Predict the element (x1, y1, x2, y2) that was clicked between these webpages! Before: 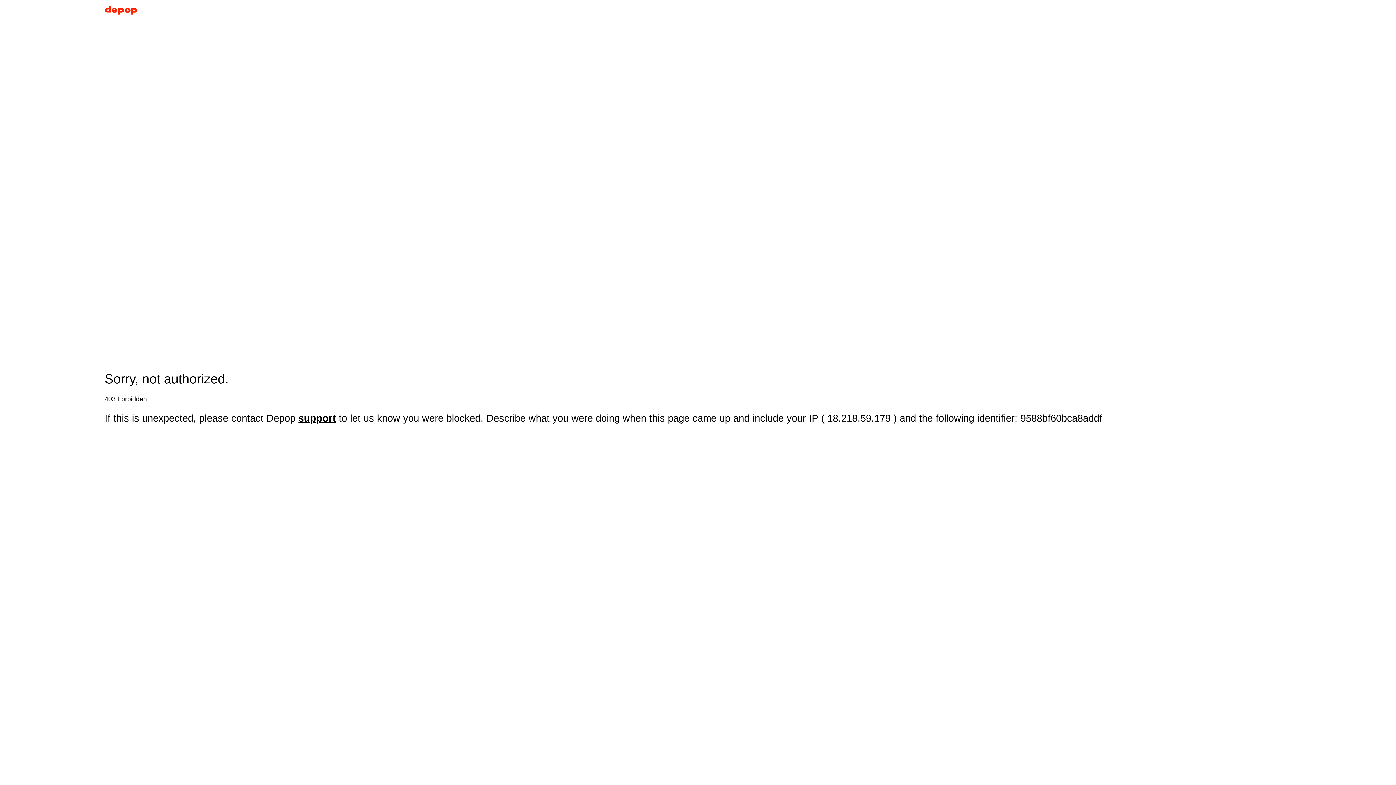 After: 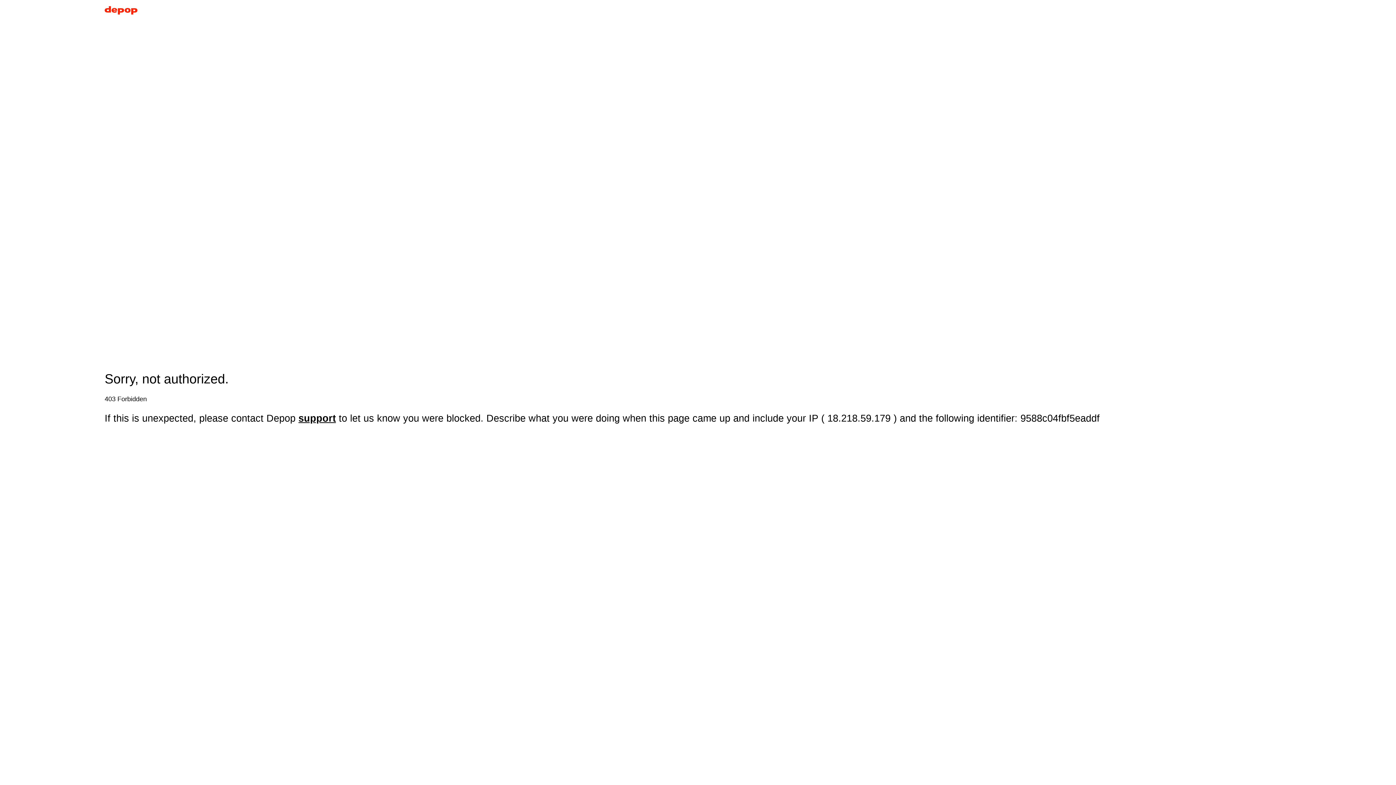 Action: bbox: (104, 5, 137, 17)